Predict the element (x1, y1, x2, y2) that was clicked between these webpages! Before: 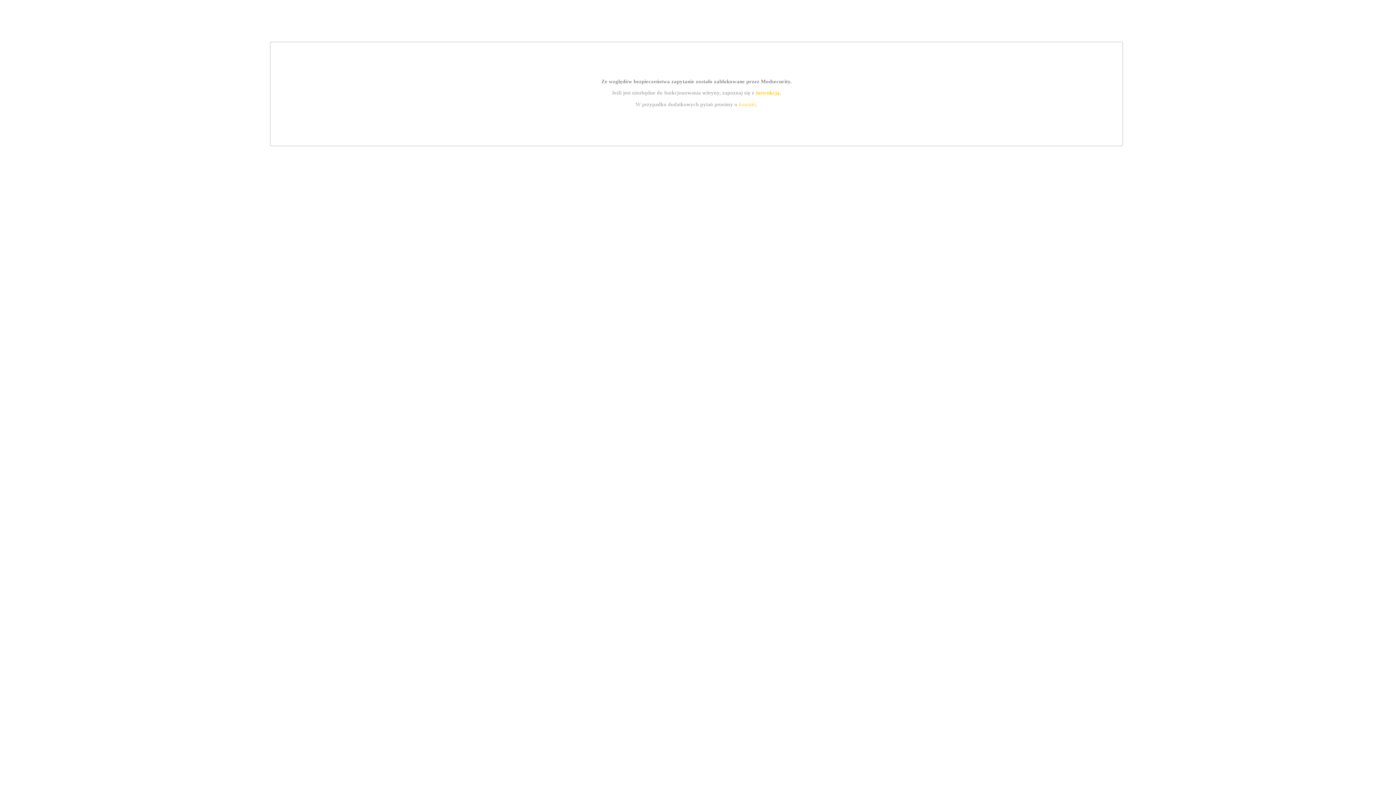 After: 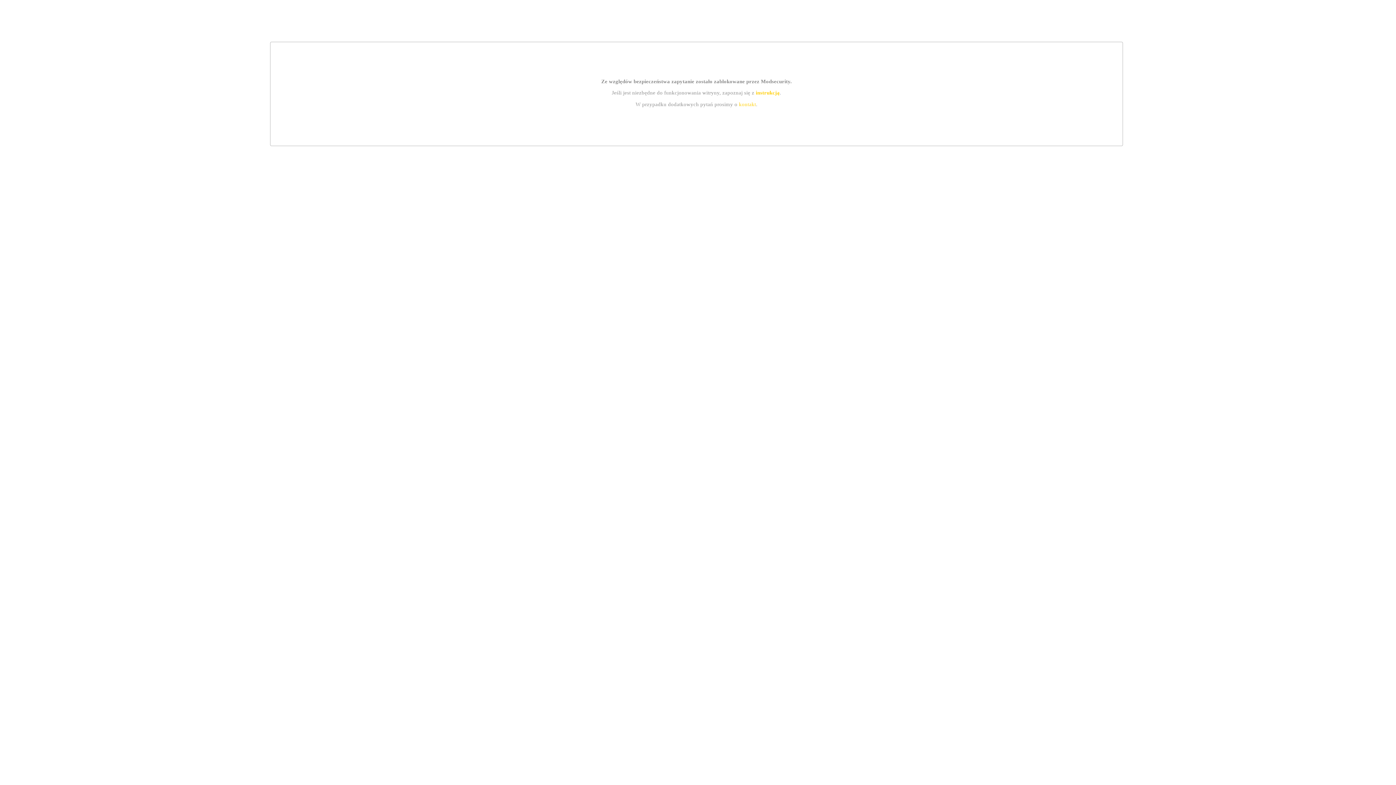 Action: bbox: (755, 89, 779, 95) label: instrukcją